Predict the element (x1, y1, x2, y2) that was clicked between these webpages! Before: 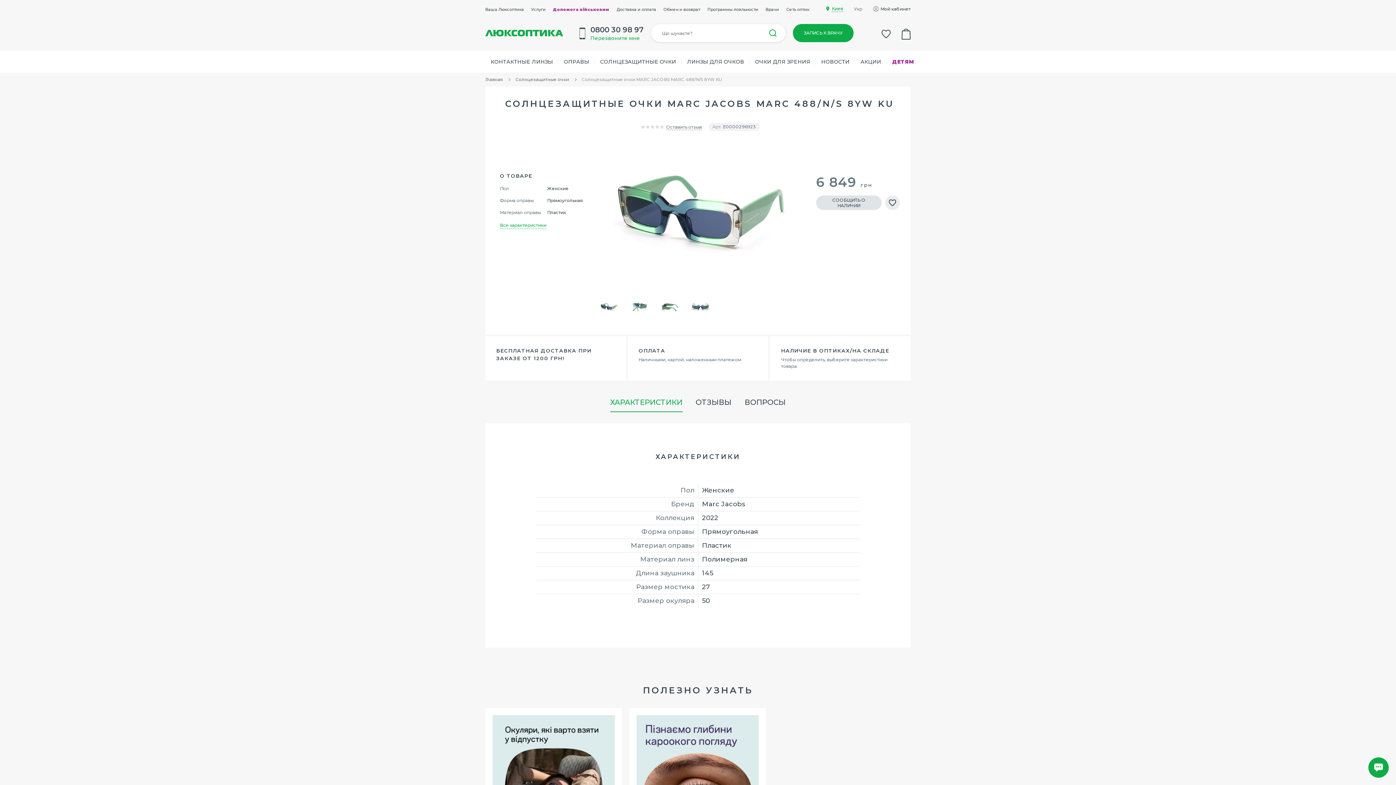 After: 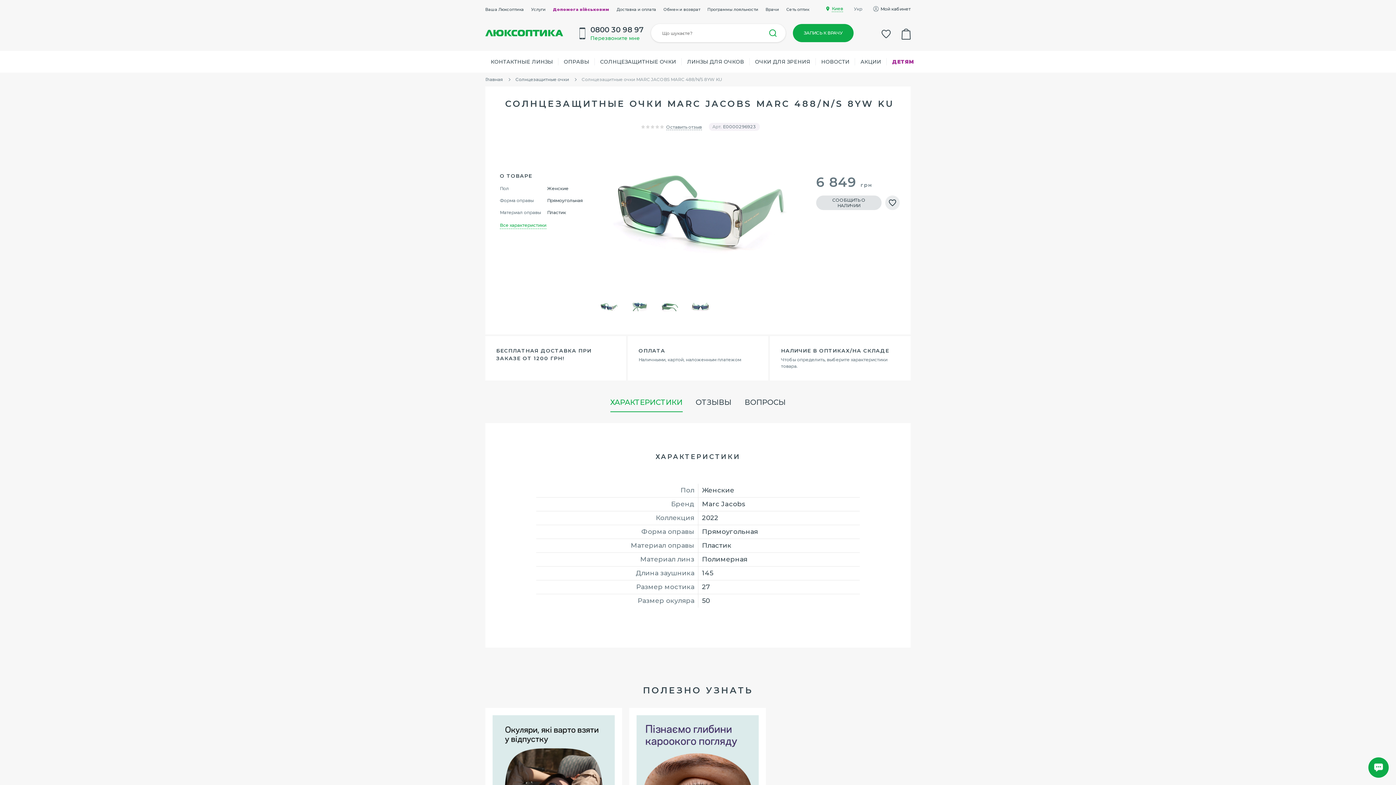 Action: bbox: (764, 24, 782, 42)